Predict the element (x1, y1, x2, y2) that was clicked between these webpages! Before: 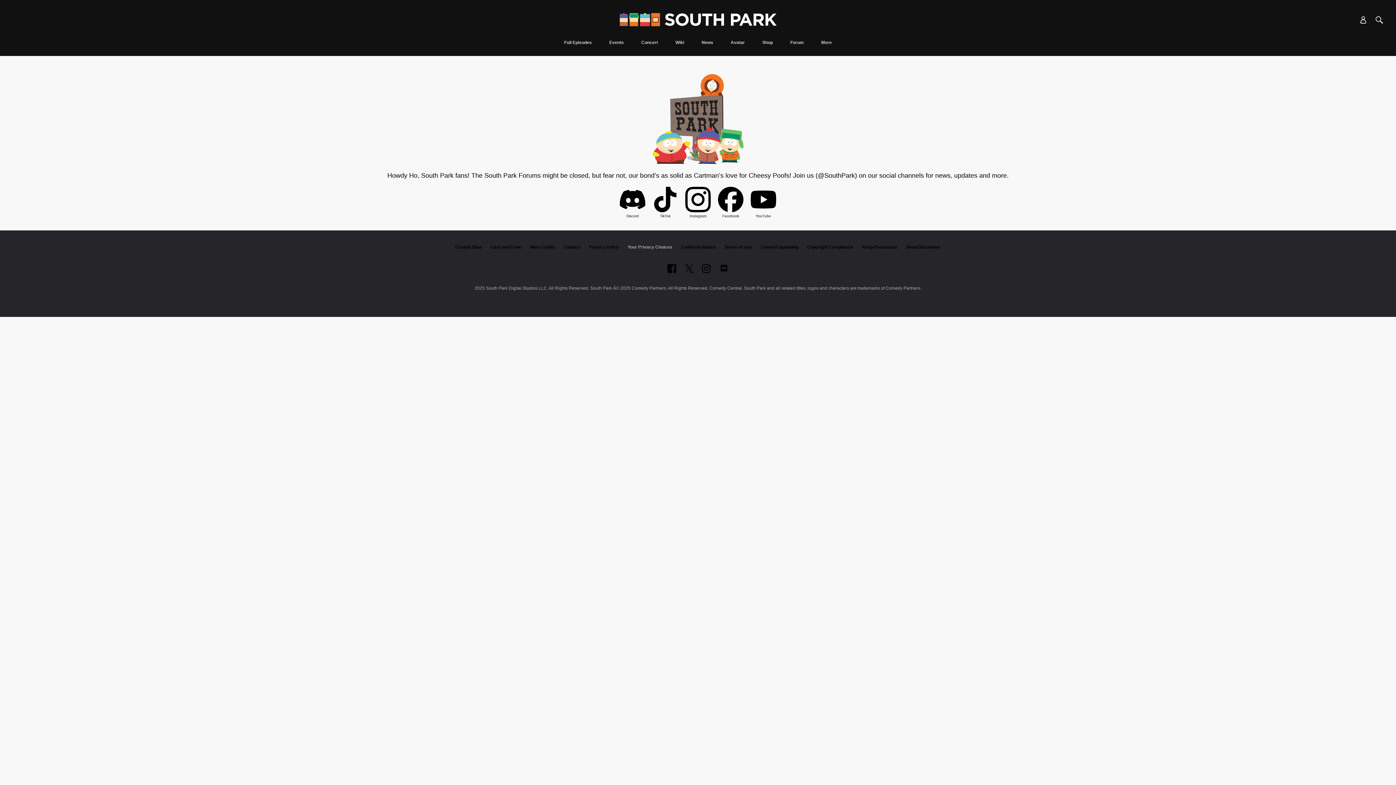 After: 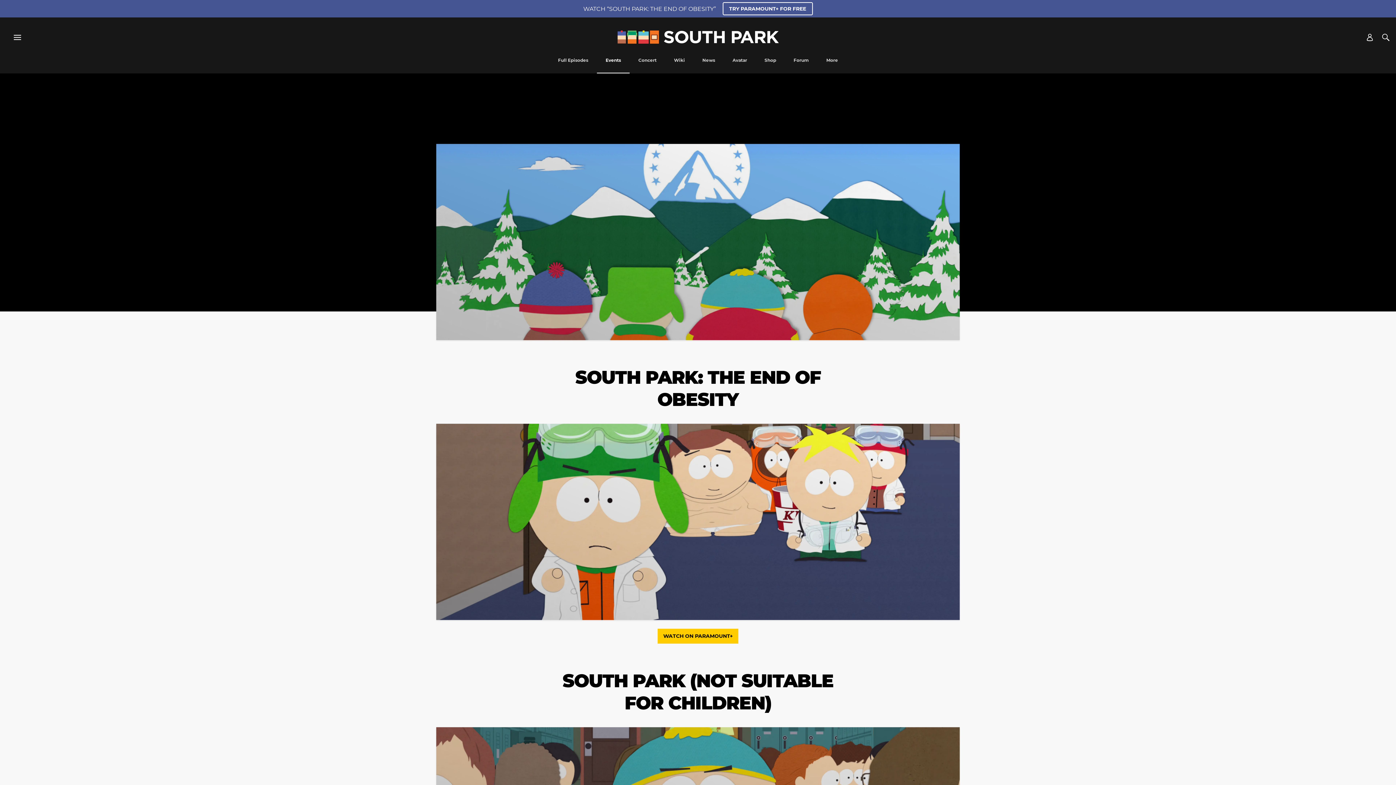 Action: bbox: (605, 40, 628, 56) label: Events